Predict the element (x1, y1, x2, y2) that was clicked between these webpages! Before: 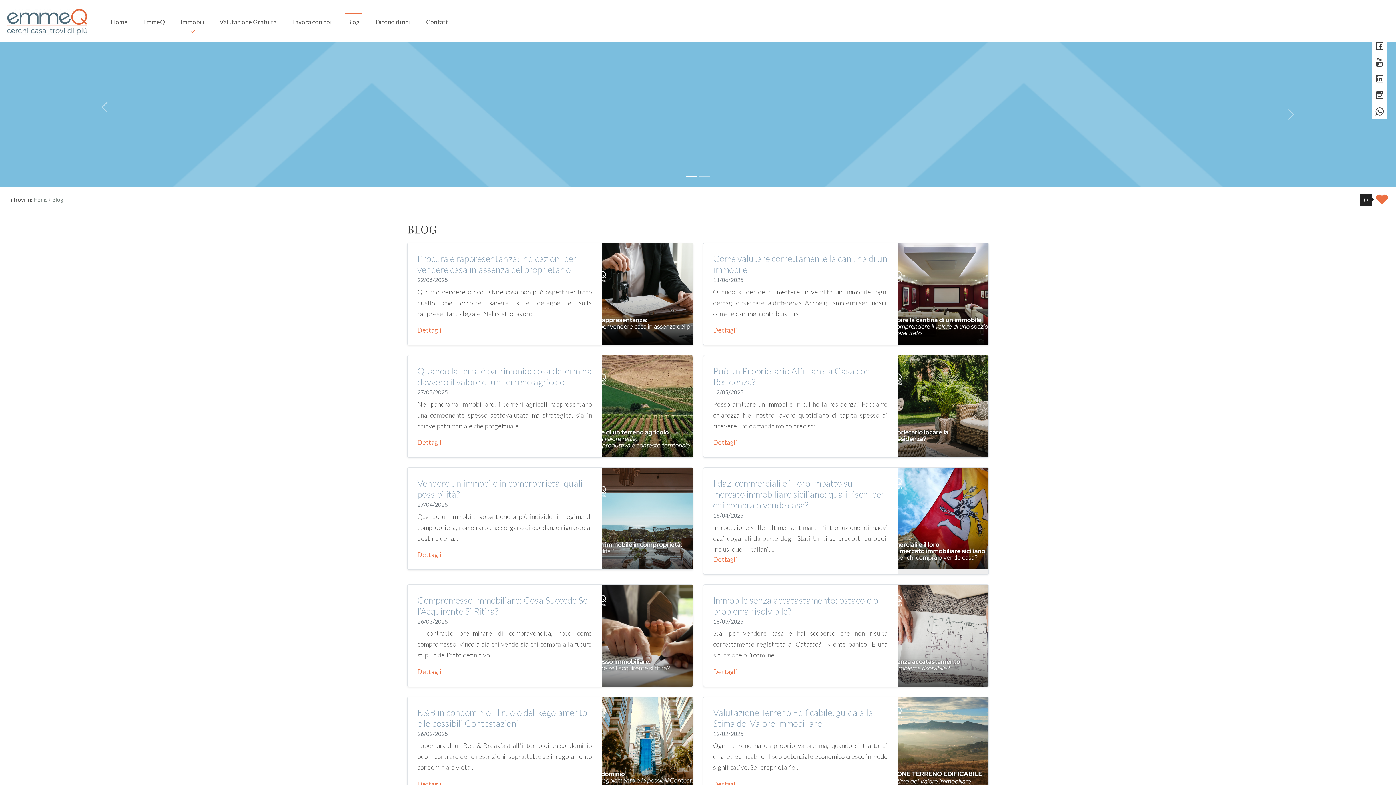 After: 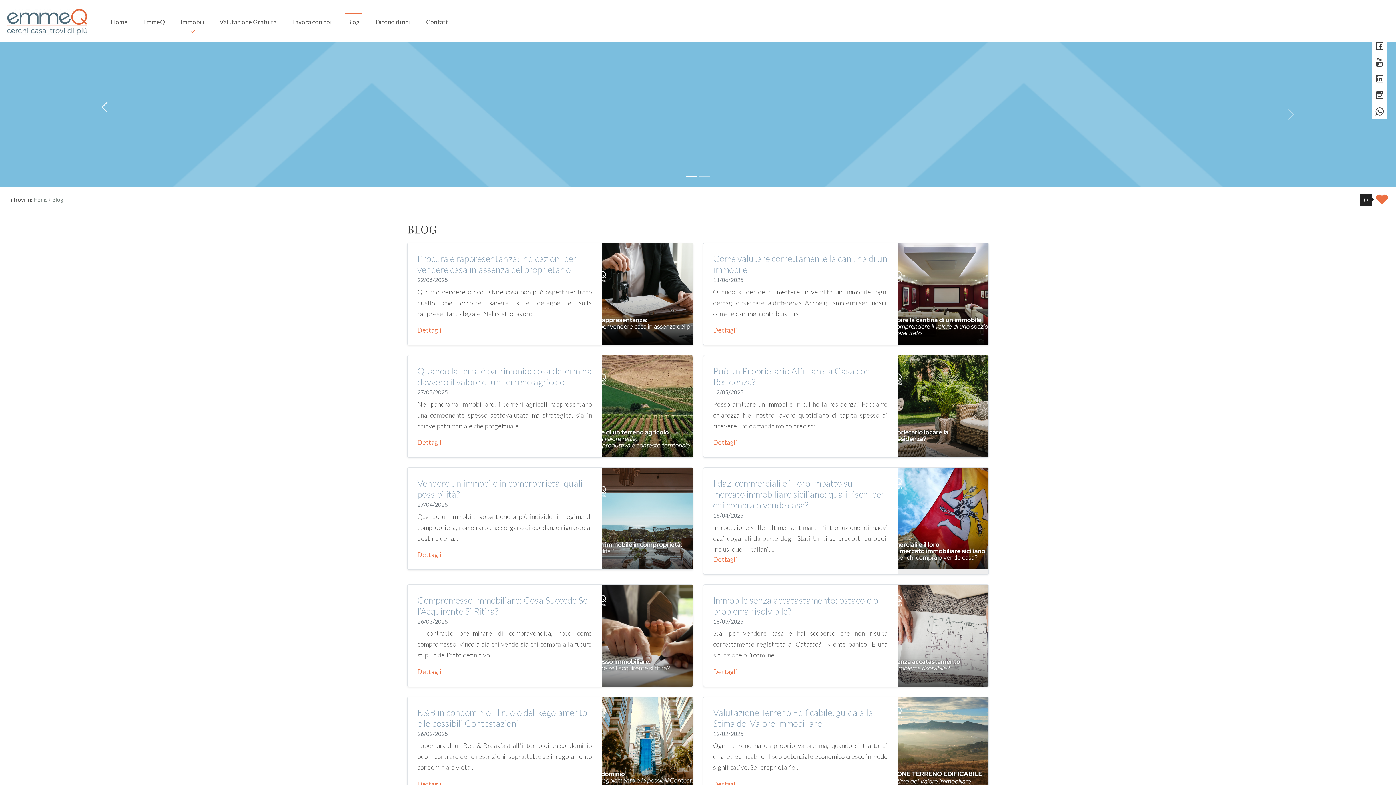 Action: label: « bbox: (0, 41, 209, 172)